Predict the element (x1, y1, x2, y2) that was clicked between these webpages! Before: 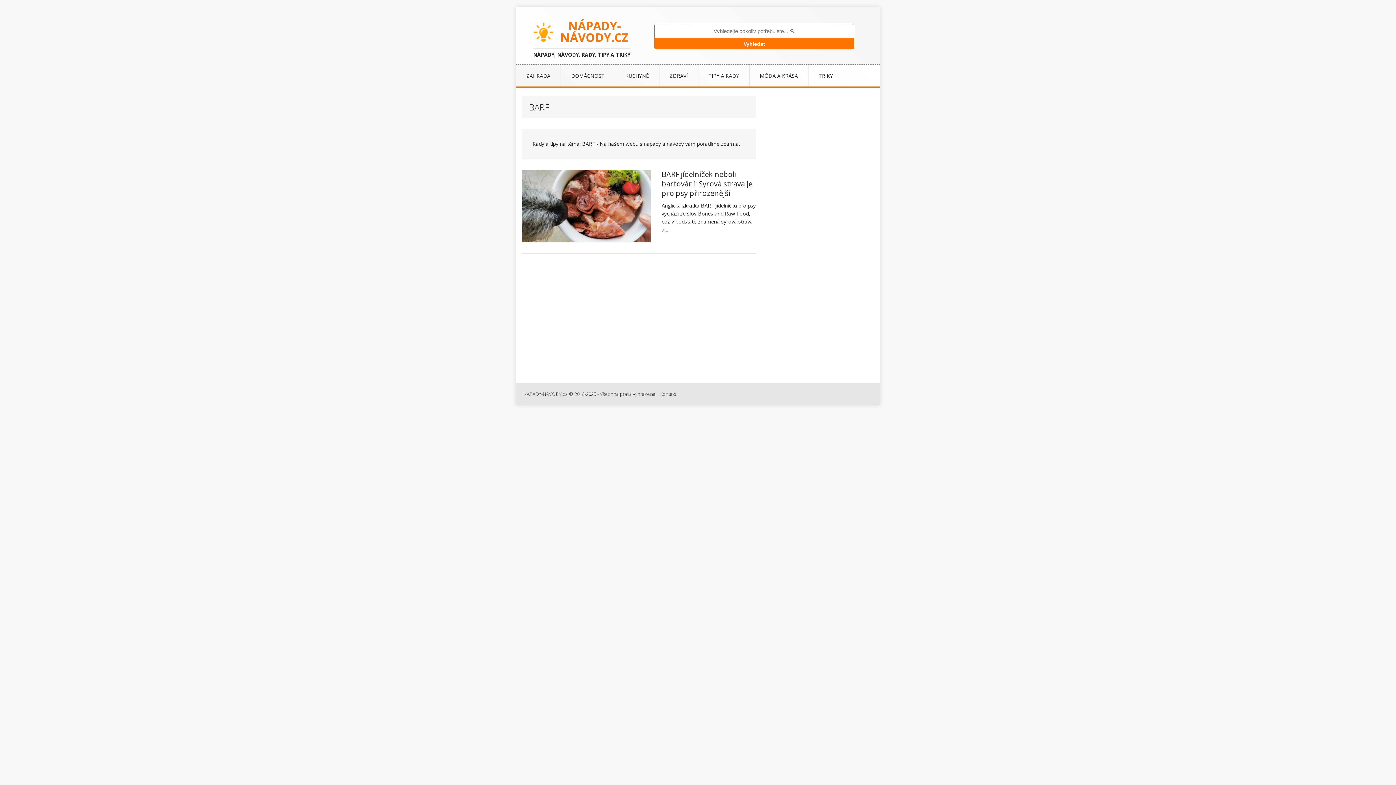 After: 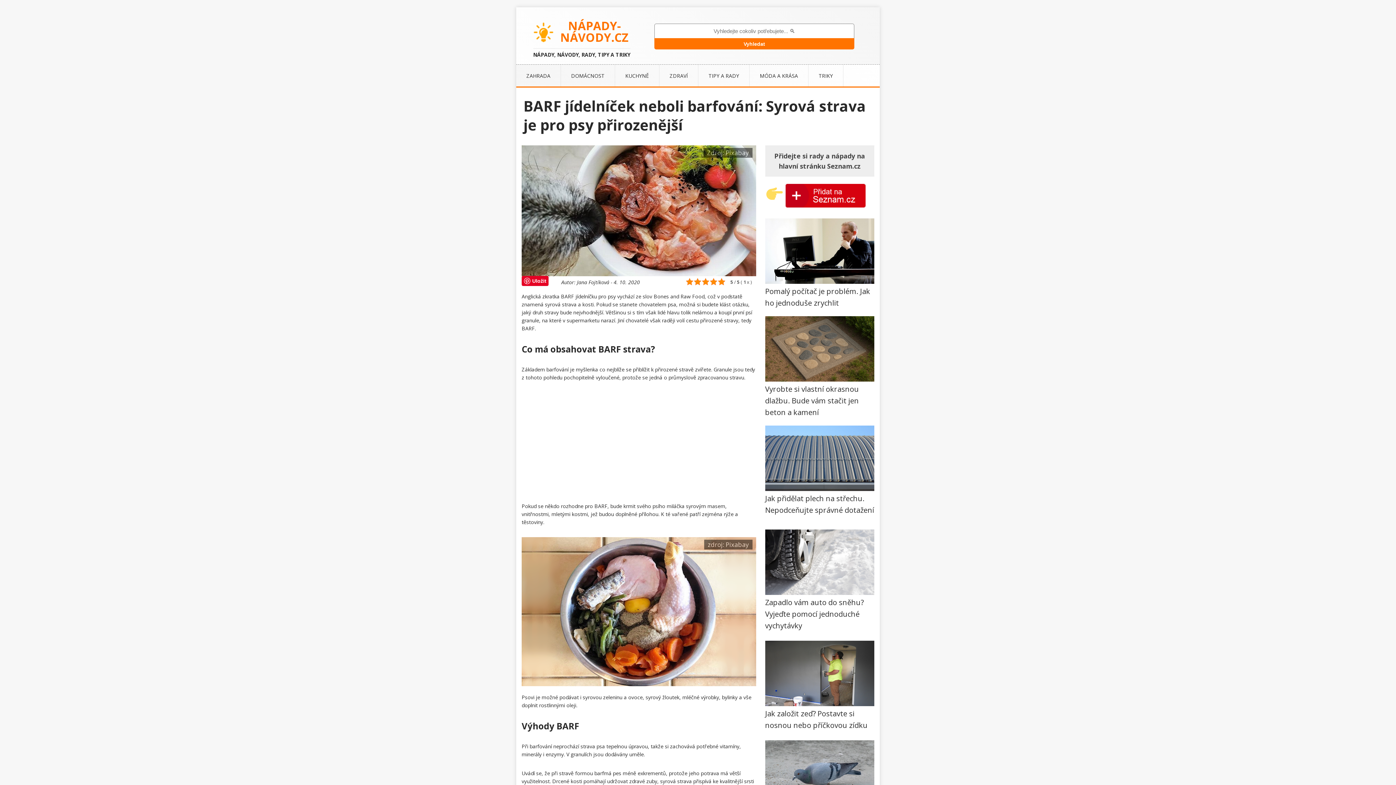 Action: bbox: (521, 234, 650, 241)